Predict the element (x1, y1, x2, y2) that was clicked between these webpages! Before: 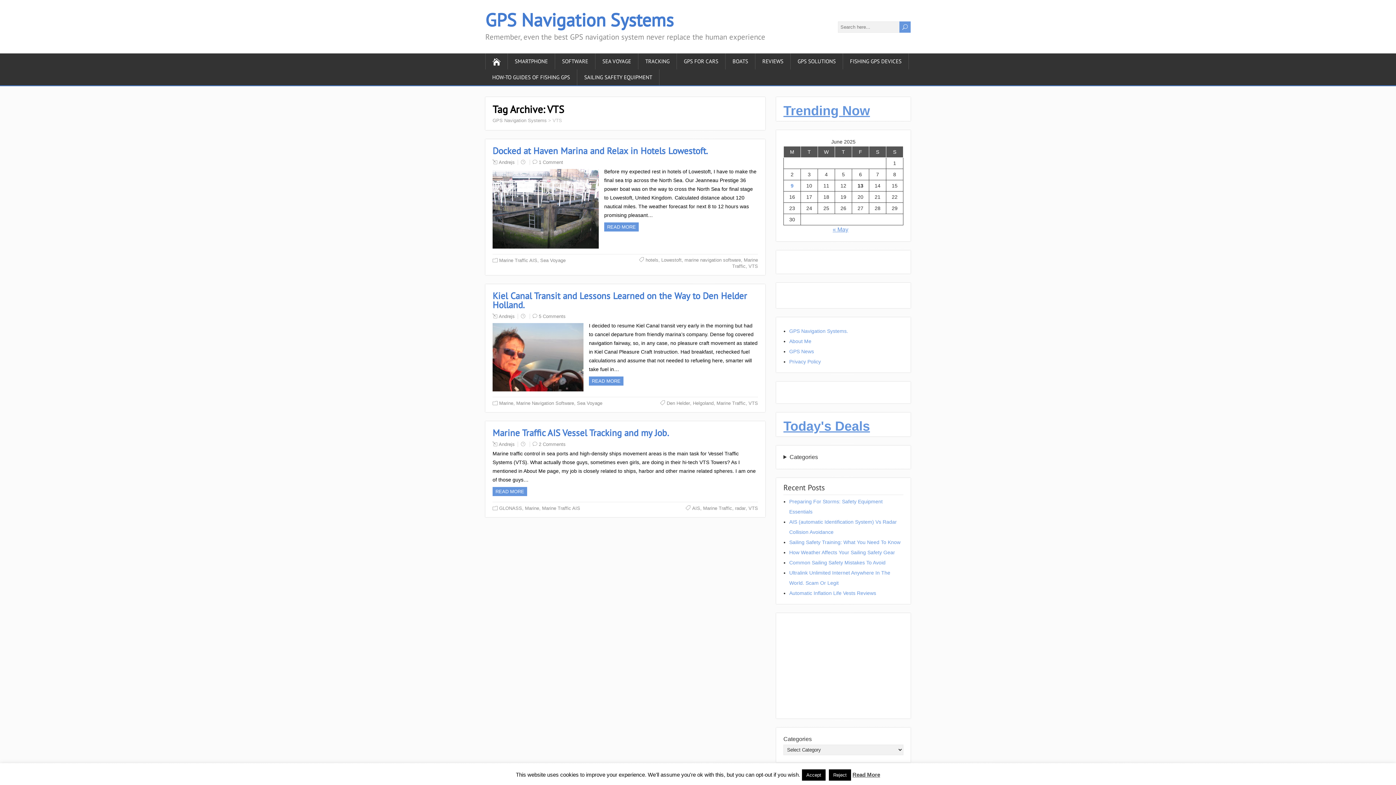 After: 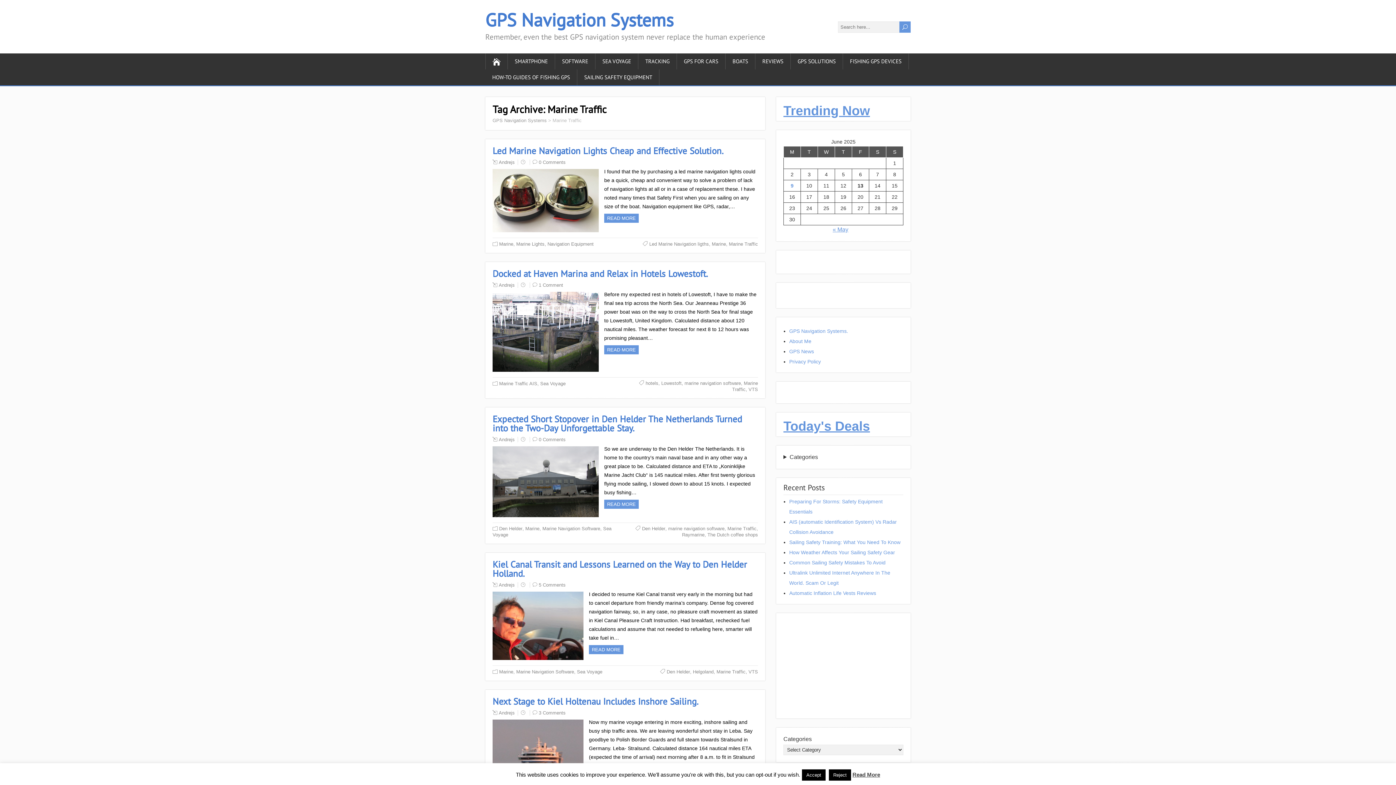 Action: bbox: (716, 400, 745, 406) label: Marine Traffic